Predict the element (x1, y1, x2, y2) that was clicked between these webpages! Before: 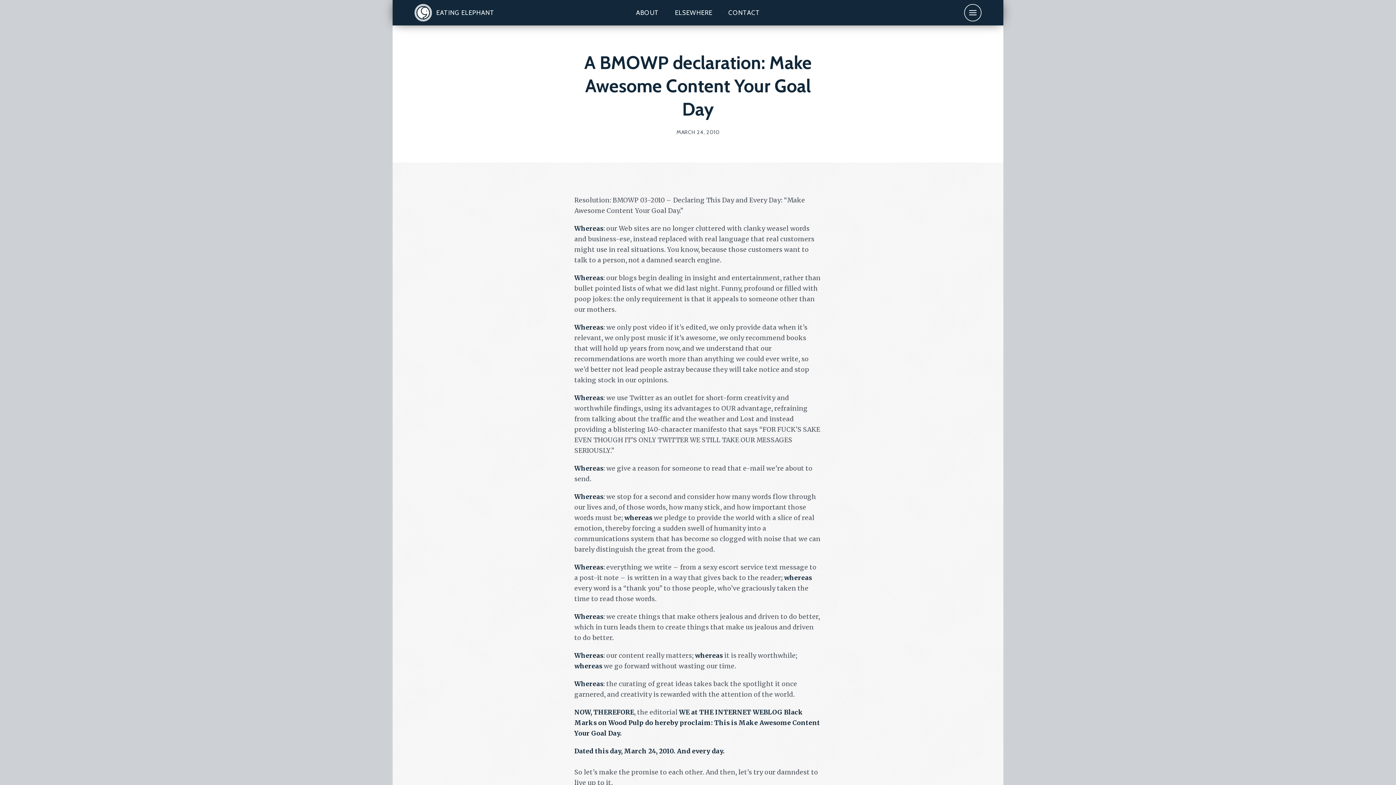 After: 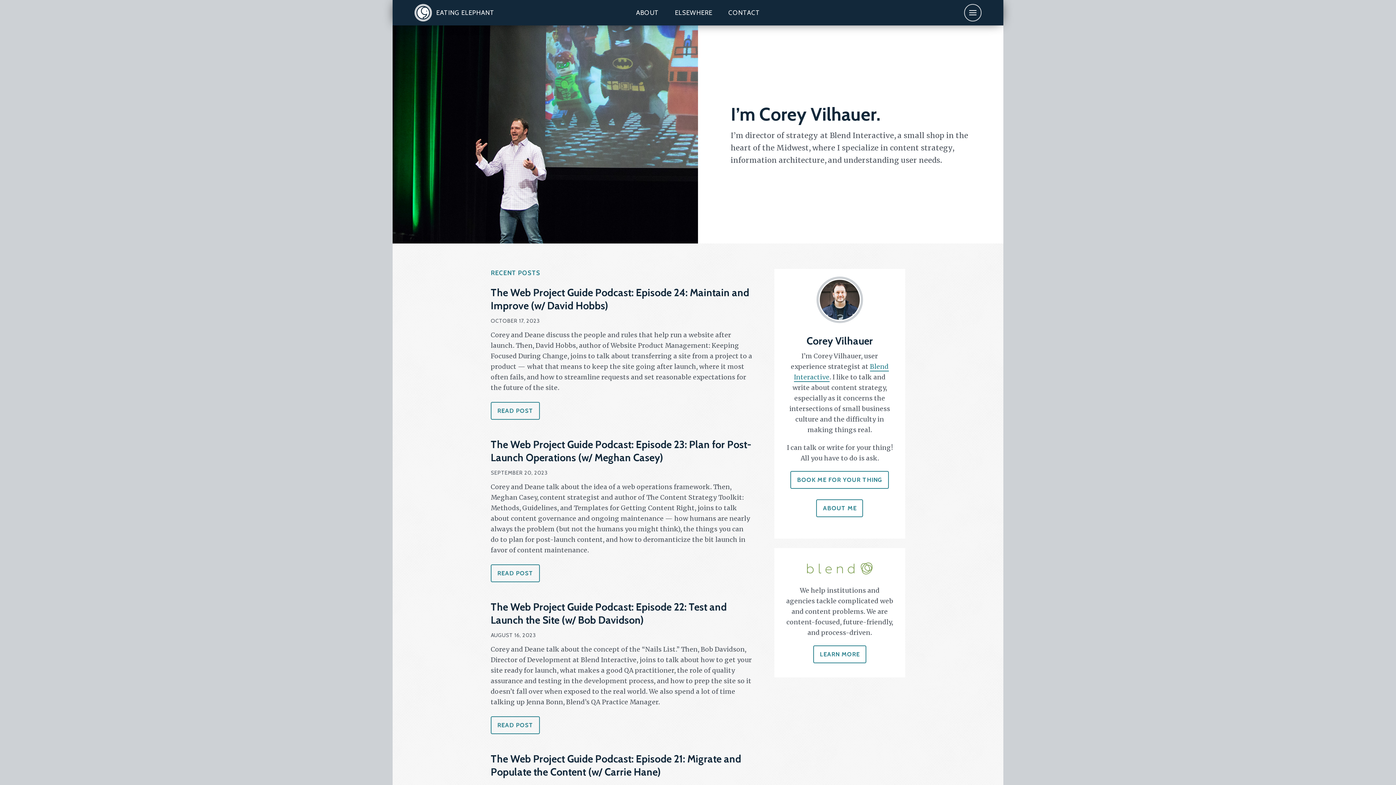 Action: bbox: (414, 0, 494, 25) label: EATING ELEPHANT